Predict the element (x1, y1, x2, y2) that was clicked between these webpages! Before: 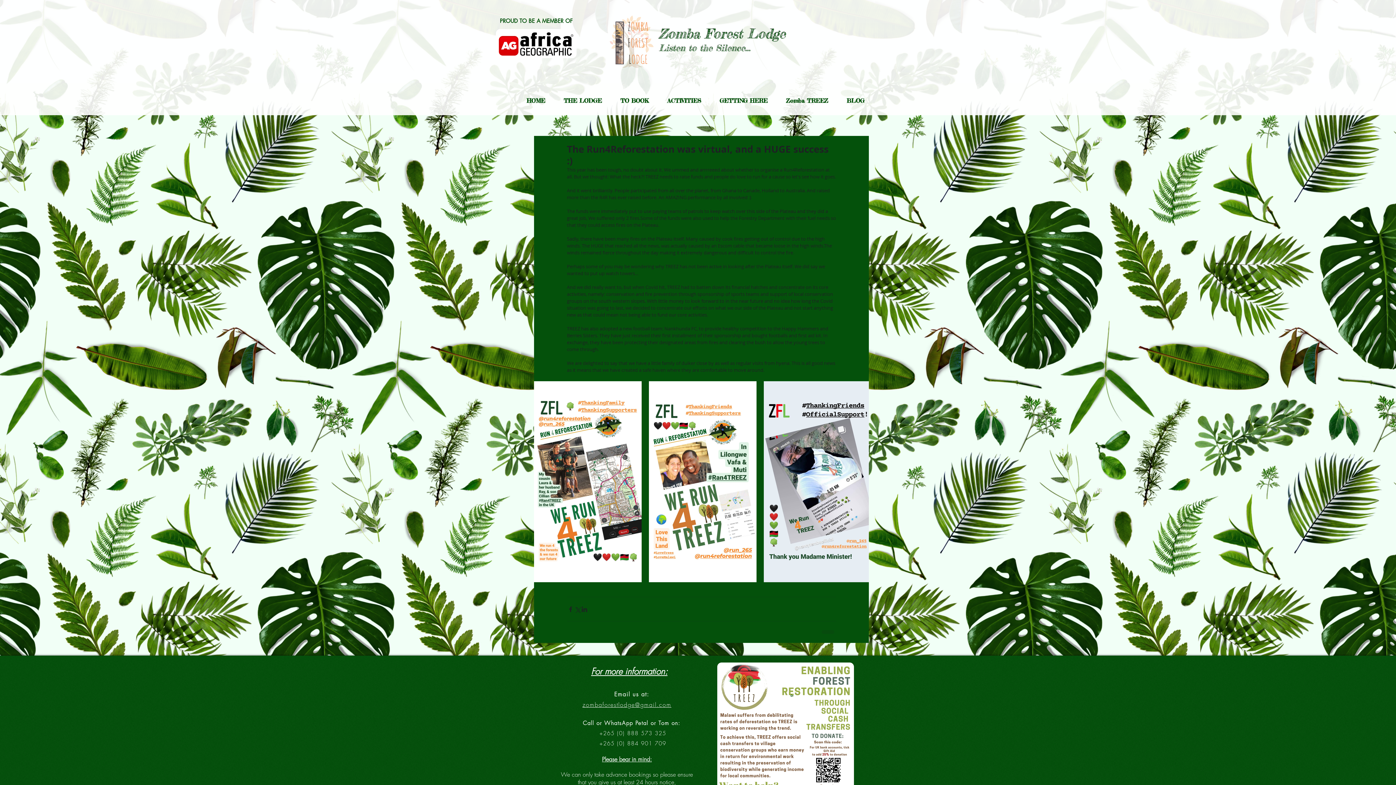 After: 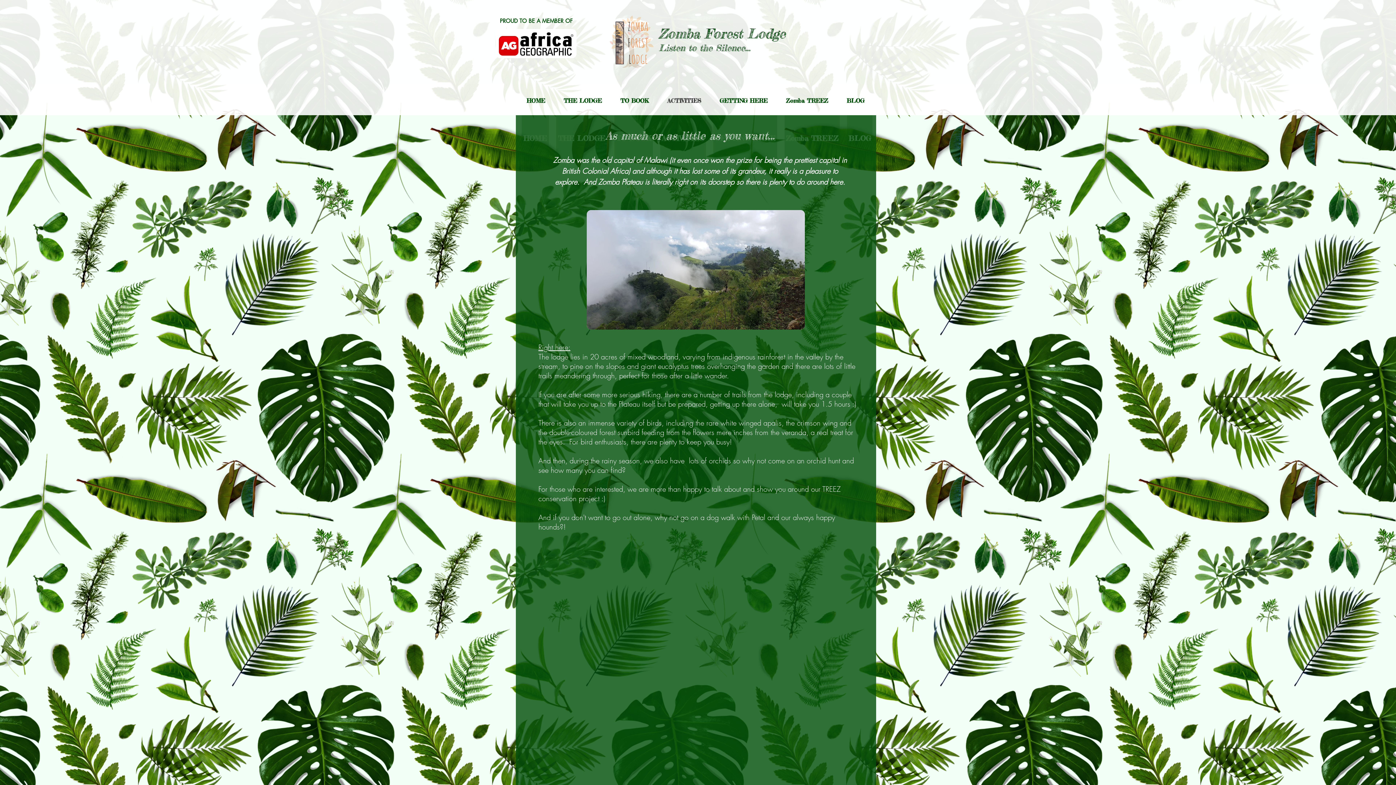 Action: bbox: (658, 91, 710, 110) label: ACTIVITIES